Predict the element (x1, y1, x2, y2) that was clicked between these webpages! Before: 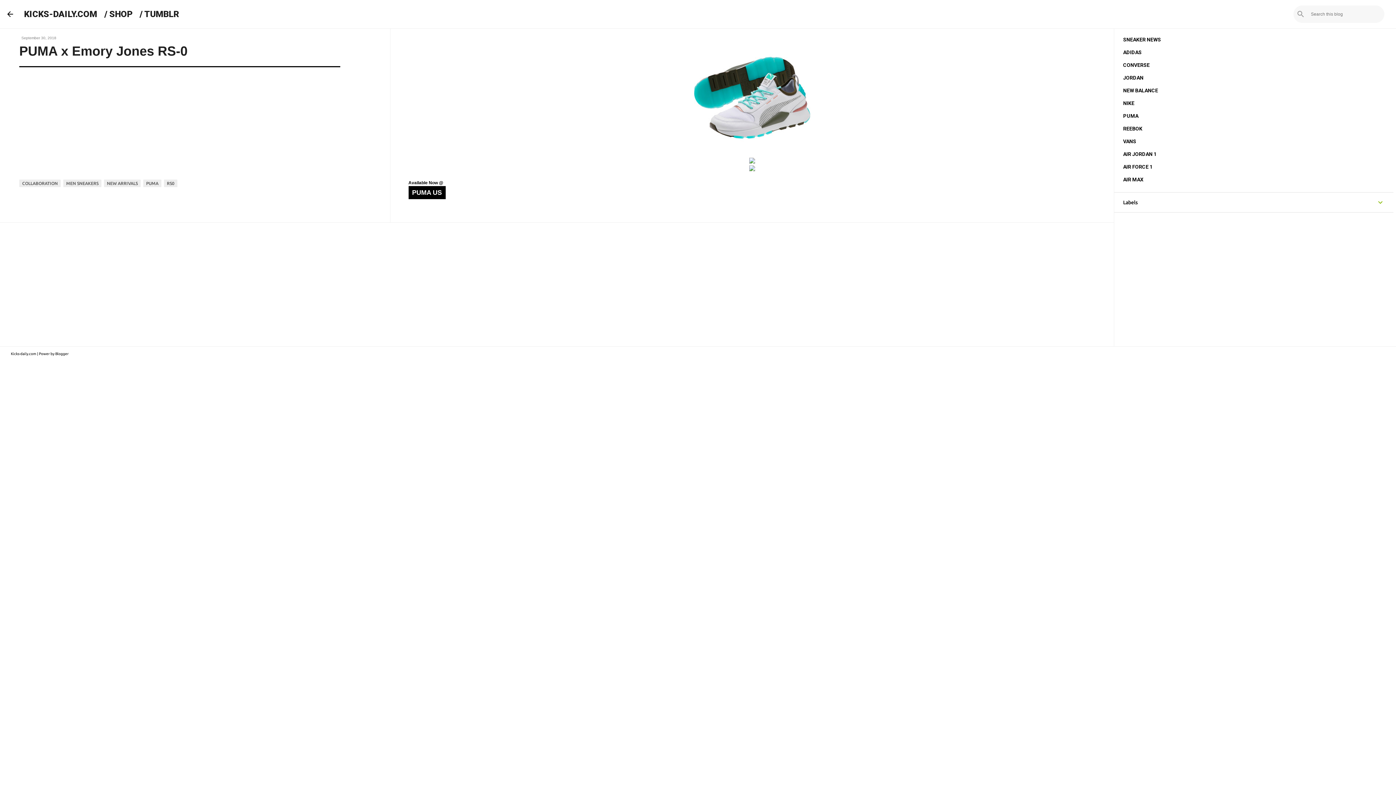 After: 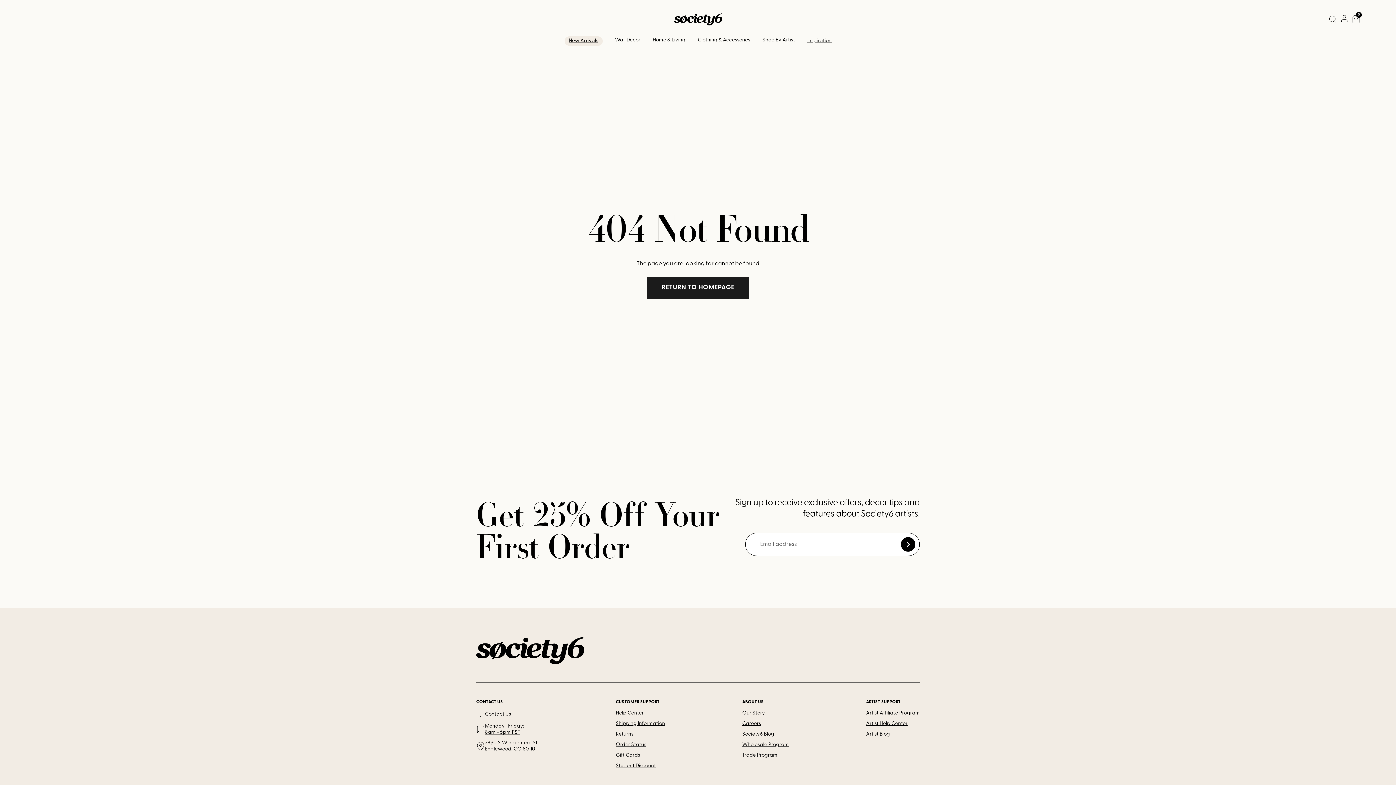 Action: bbox: (109, 9, 132, 19) label: SHOP